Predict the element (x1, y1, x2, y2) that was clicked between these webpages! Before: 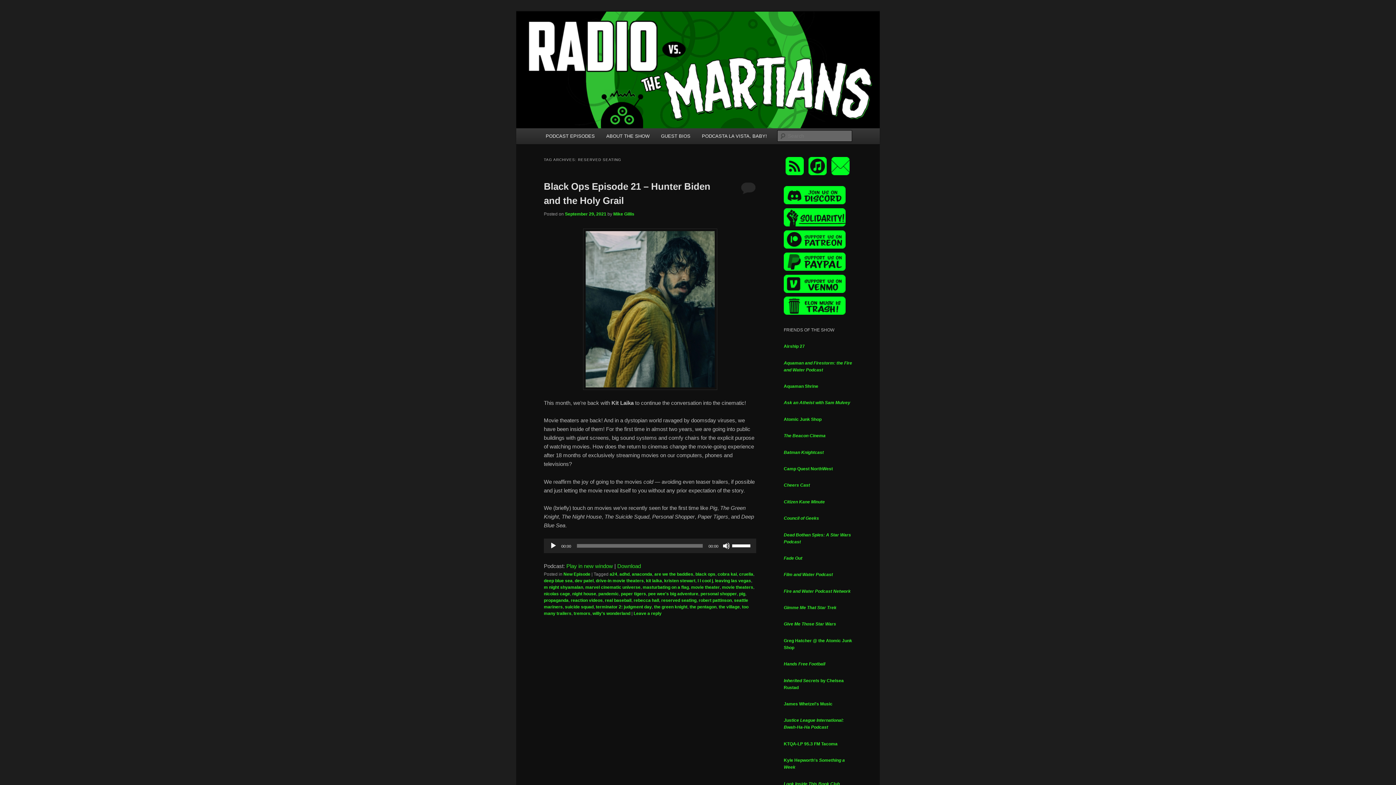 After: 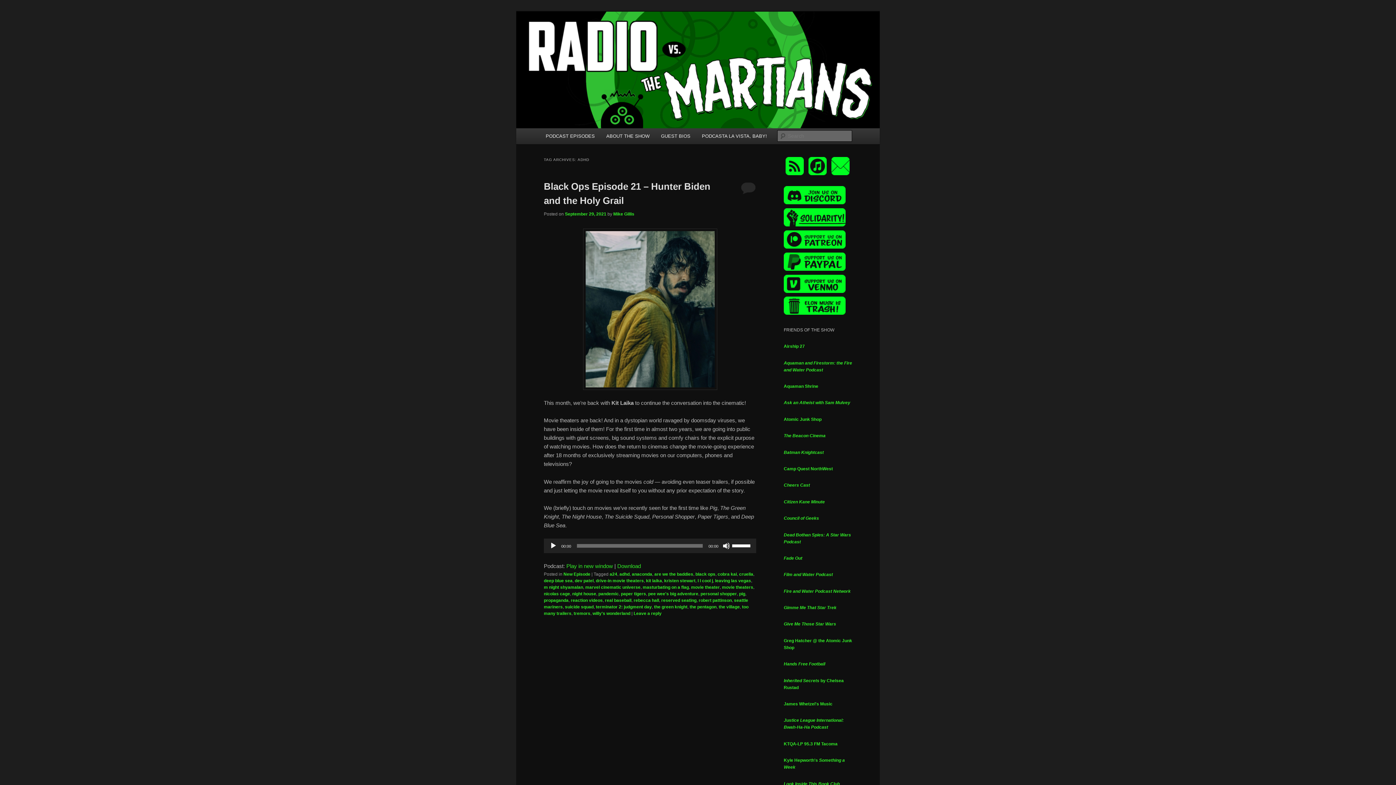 Action: bbox: (619, 572, 629, 577) label: adhd